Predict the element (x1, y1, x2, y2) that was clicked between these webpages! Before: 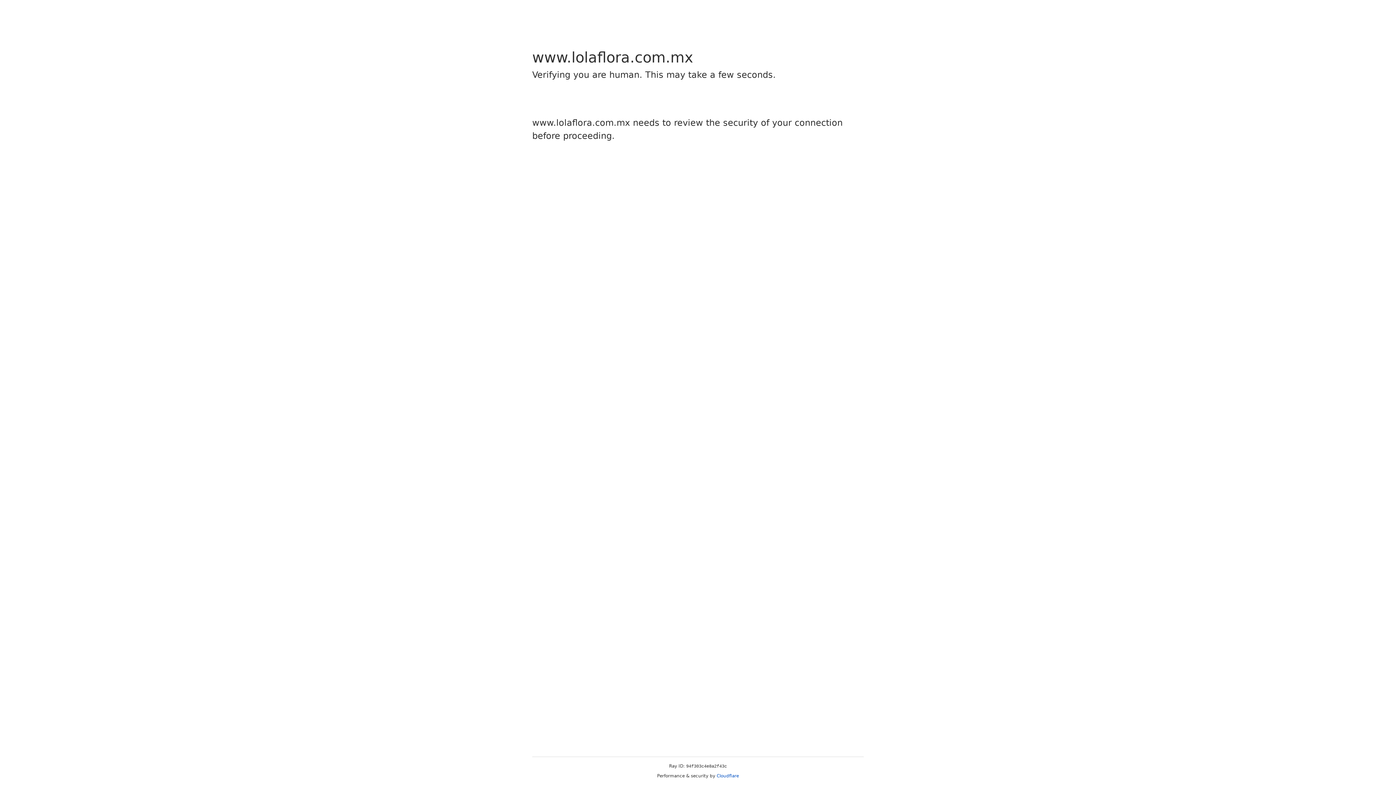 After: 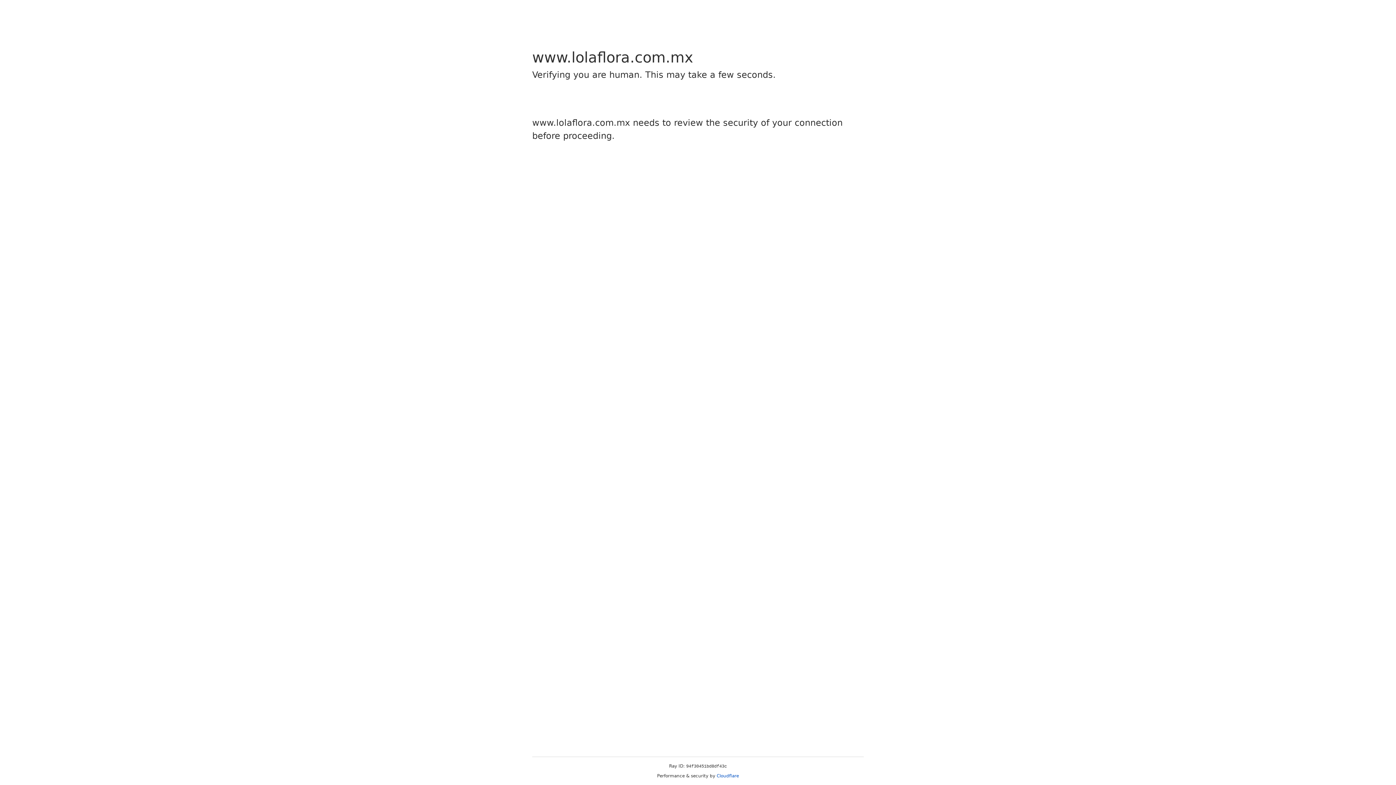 Action: label: Cloudflare bbox: (716, 773, 739, 778)